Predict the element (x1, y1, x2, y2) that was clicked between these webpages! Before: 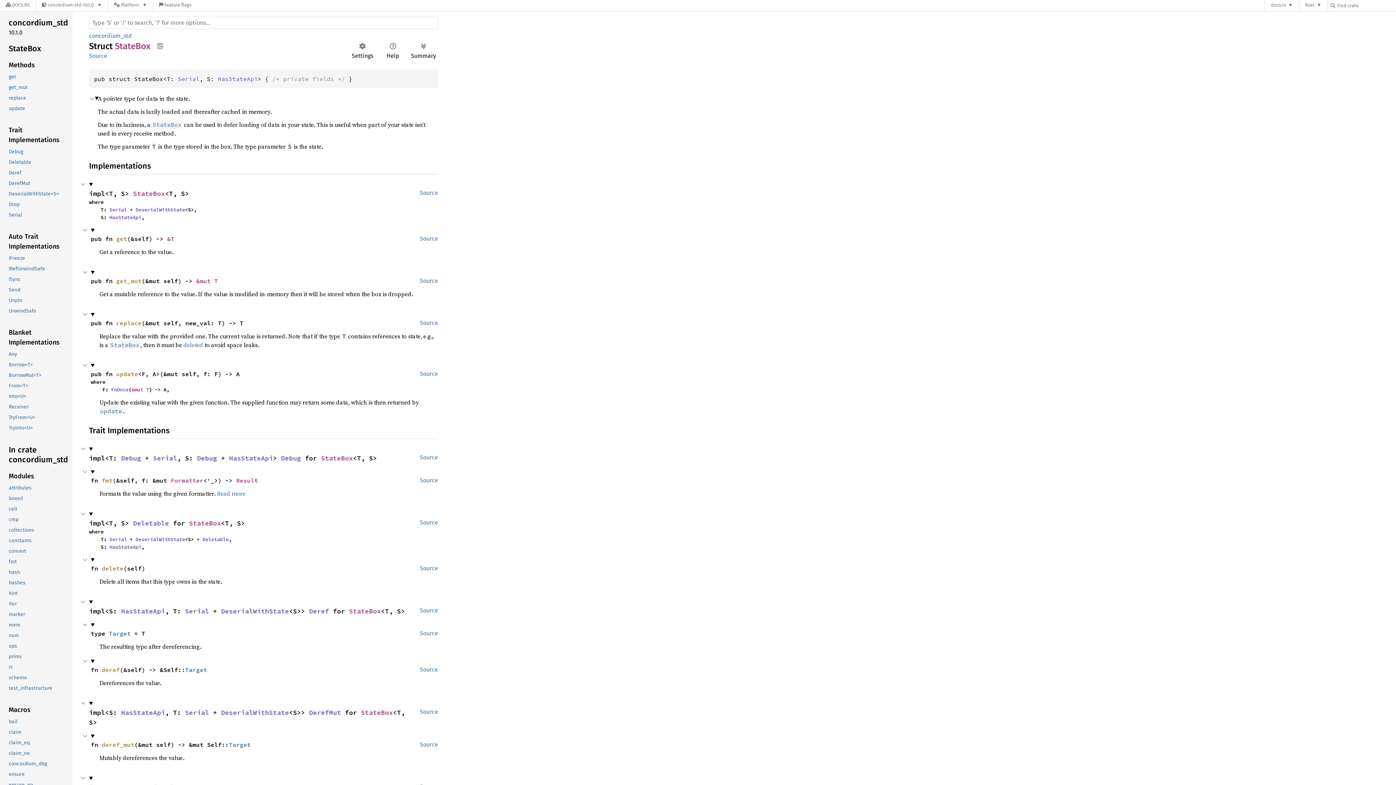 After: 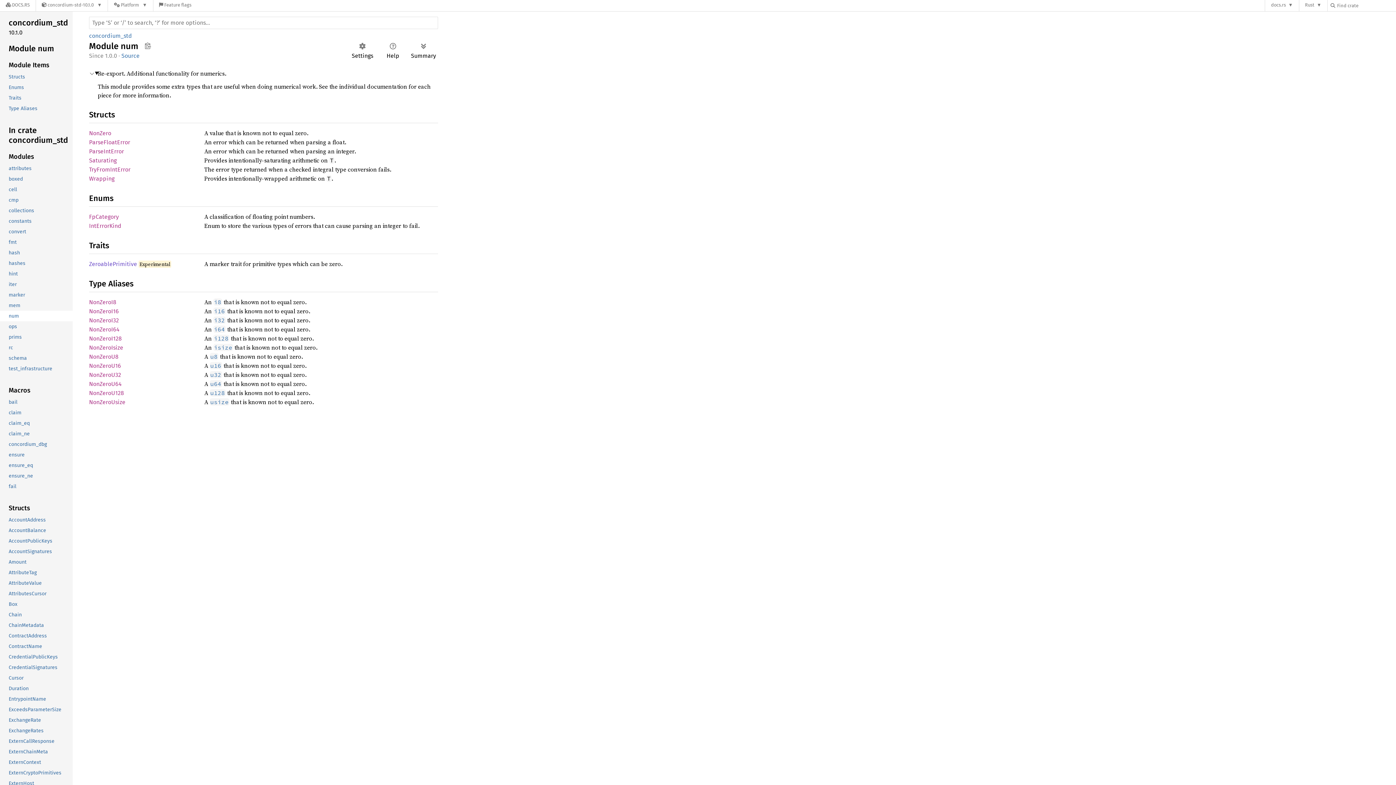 Action: bbox: (-1, 630, 71, 641) label: num